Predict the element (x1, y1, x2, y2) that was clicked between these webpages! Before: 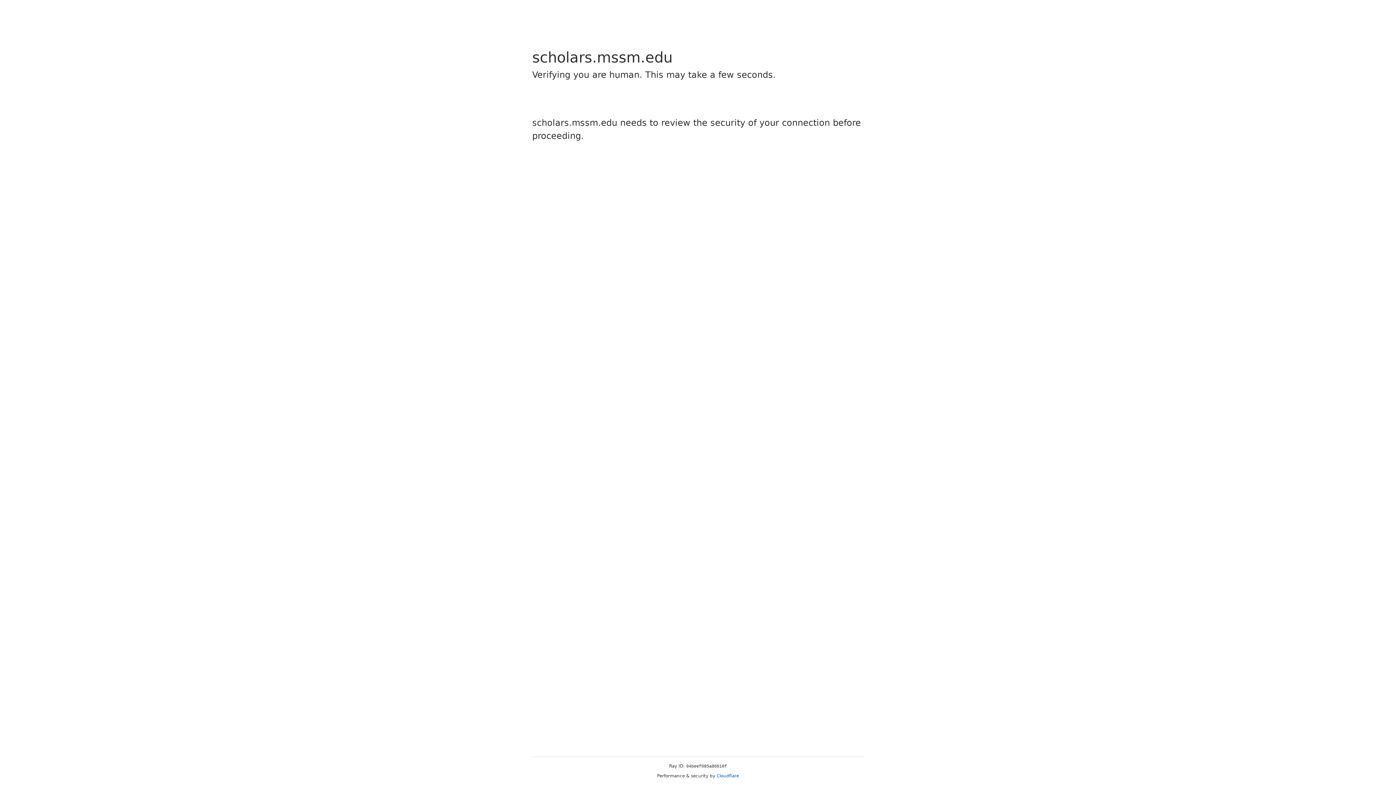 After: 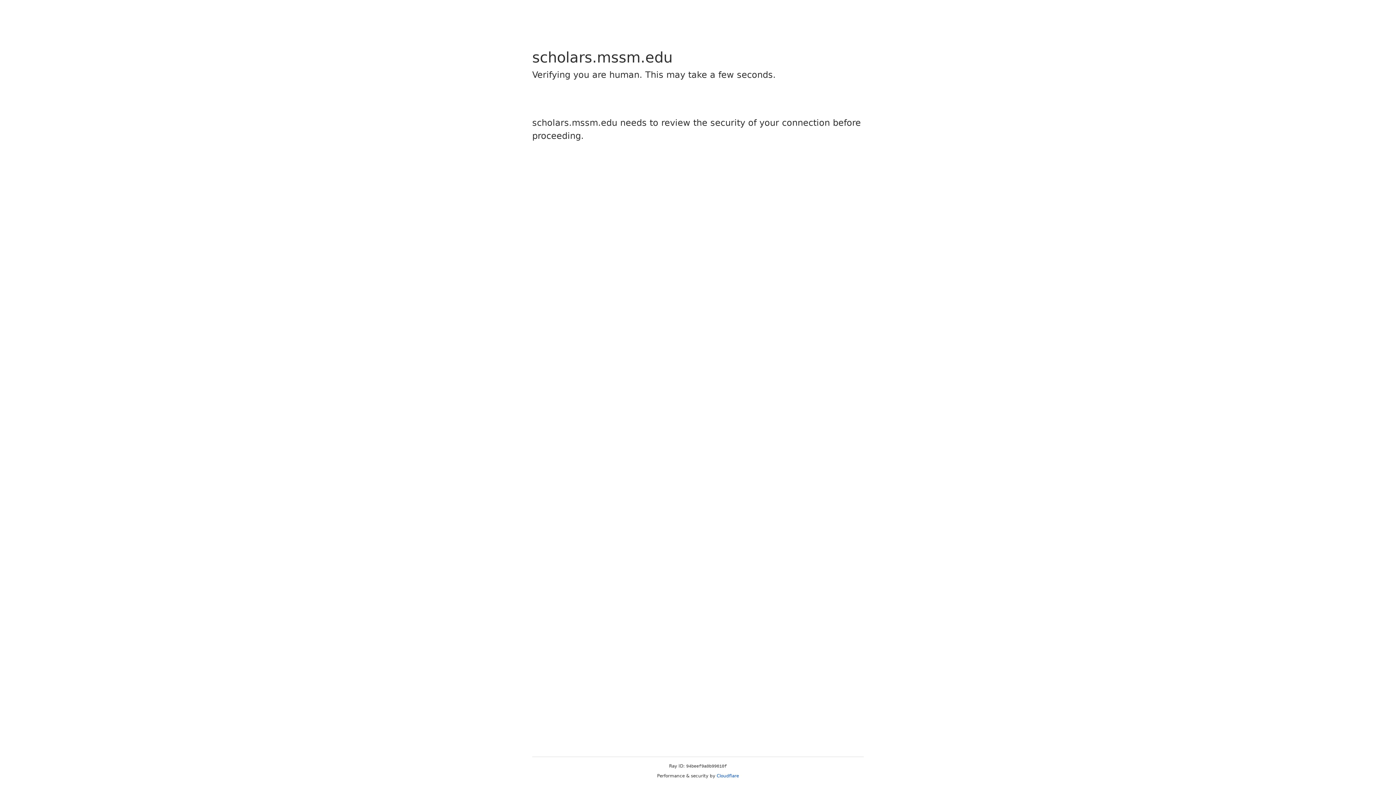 Action: label: Cloudflare bbox: (716, 773, 739, 778)